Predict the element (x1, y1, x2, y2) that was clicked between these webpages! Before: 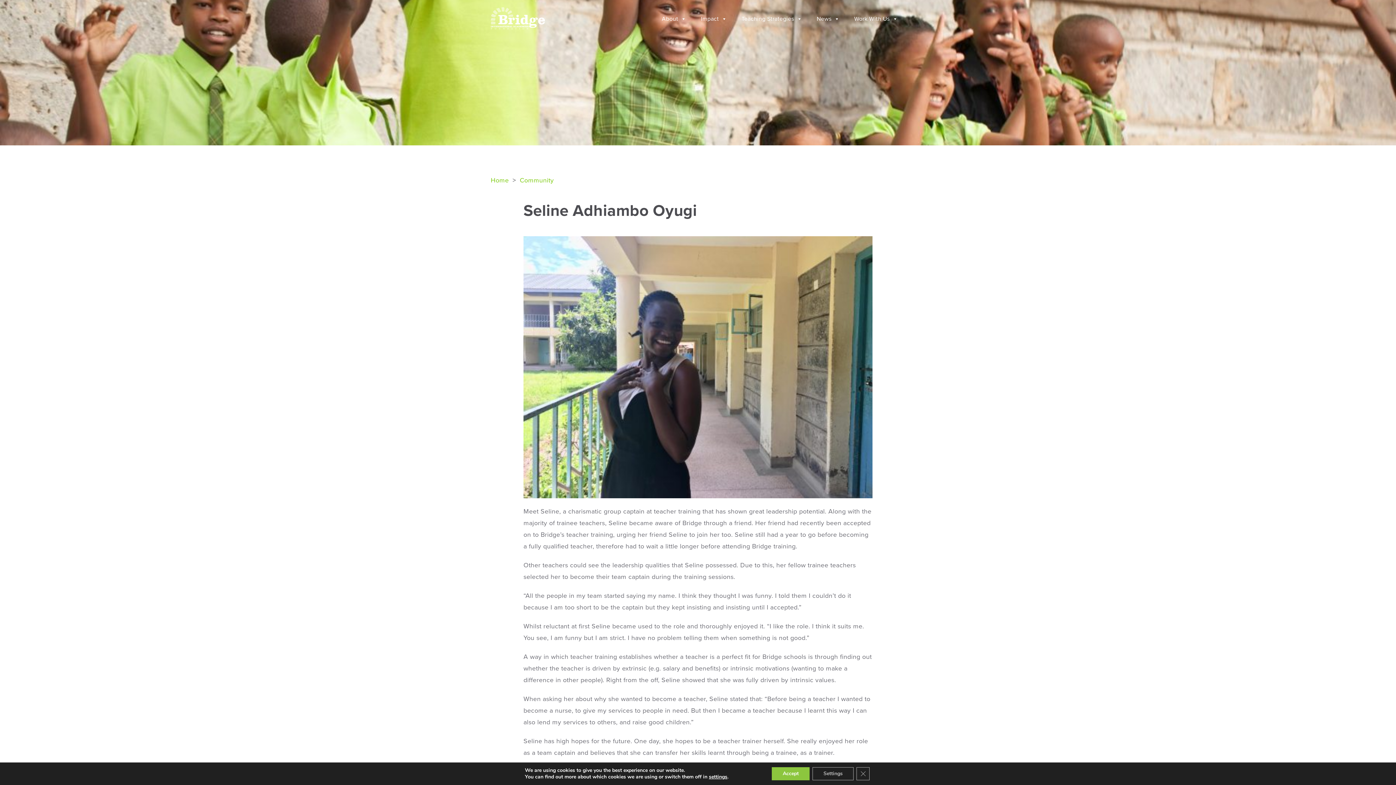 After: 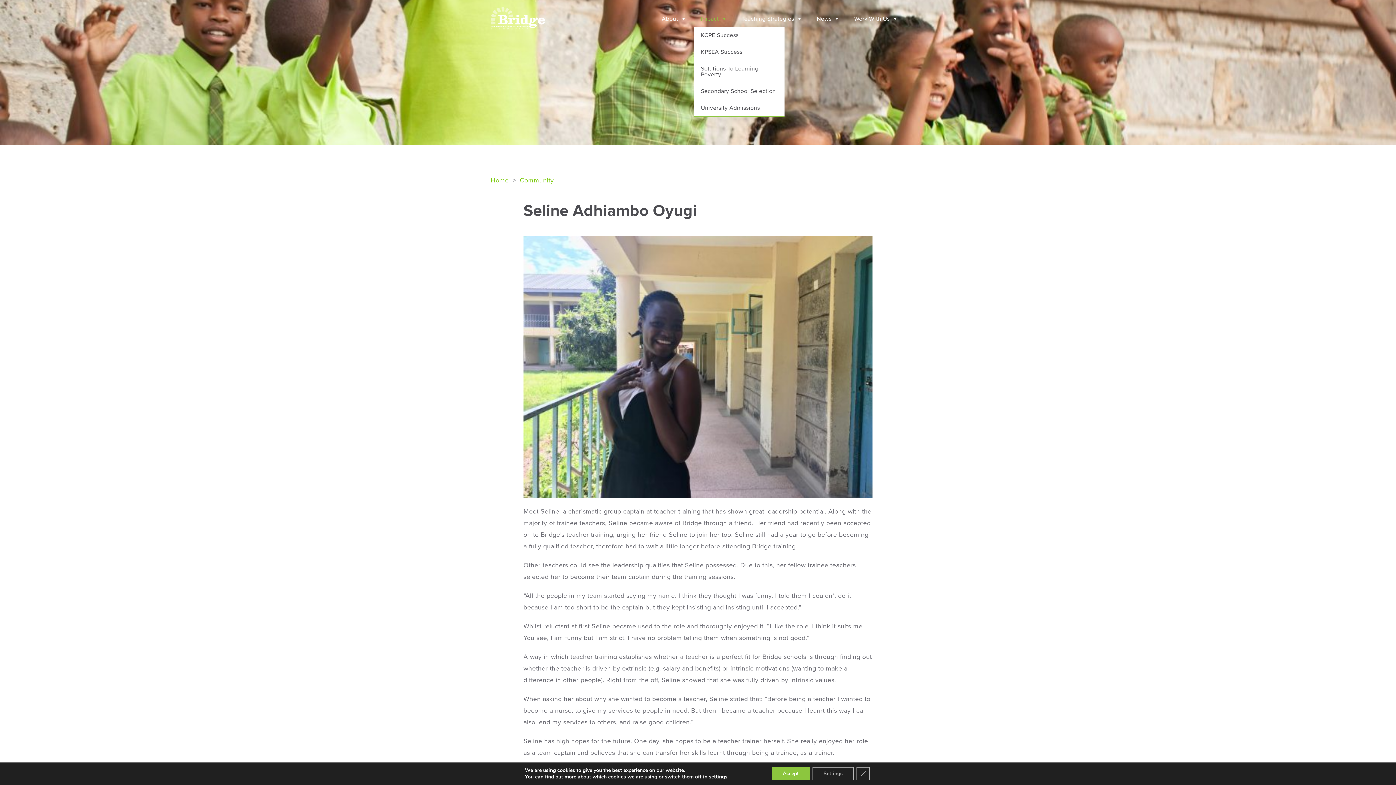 Action: label: Impact bbox: (693, 15, 734, 21)